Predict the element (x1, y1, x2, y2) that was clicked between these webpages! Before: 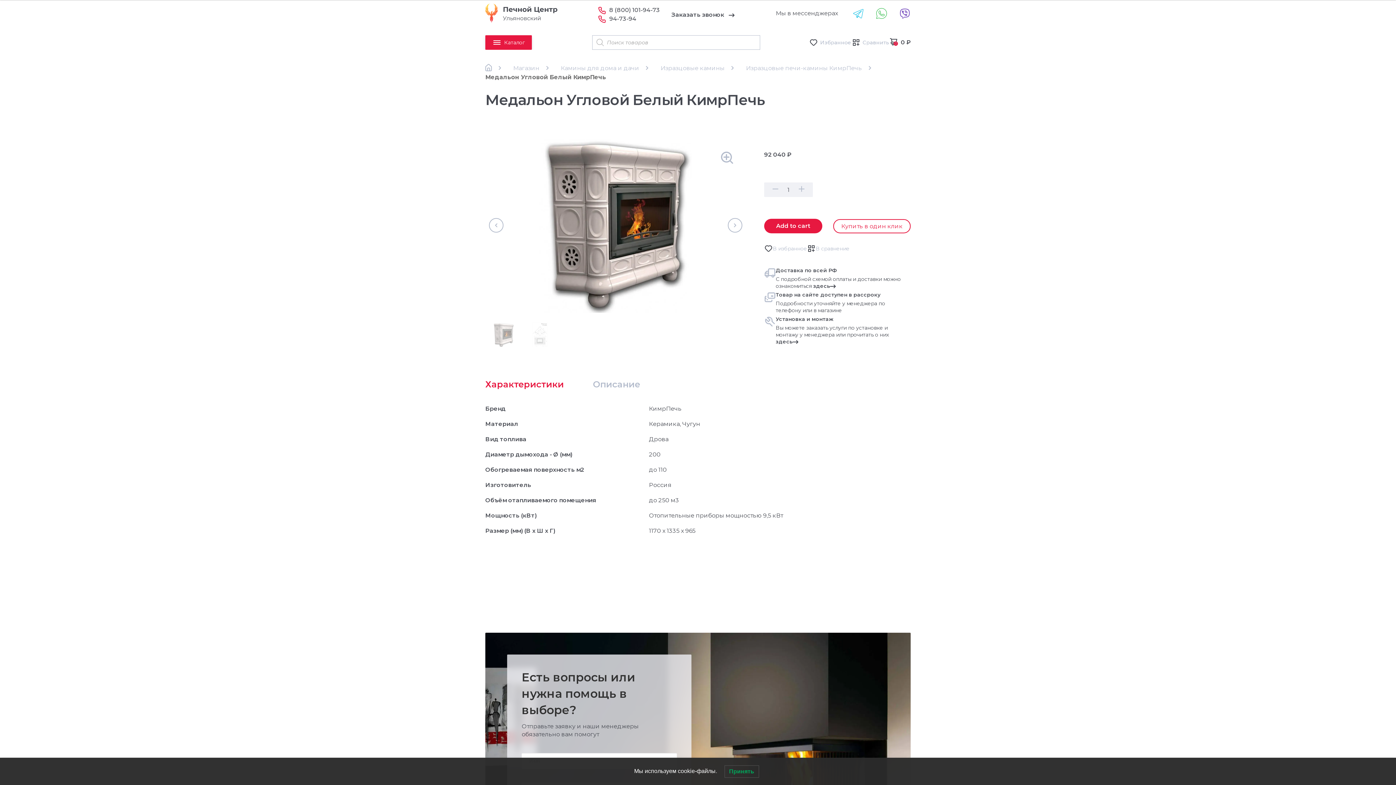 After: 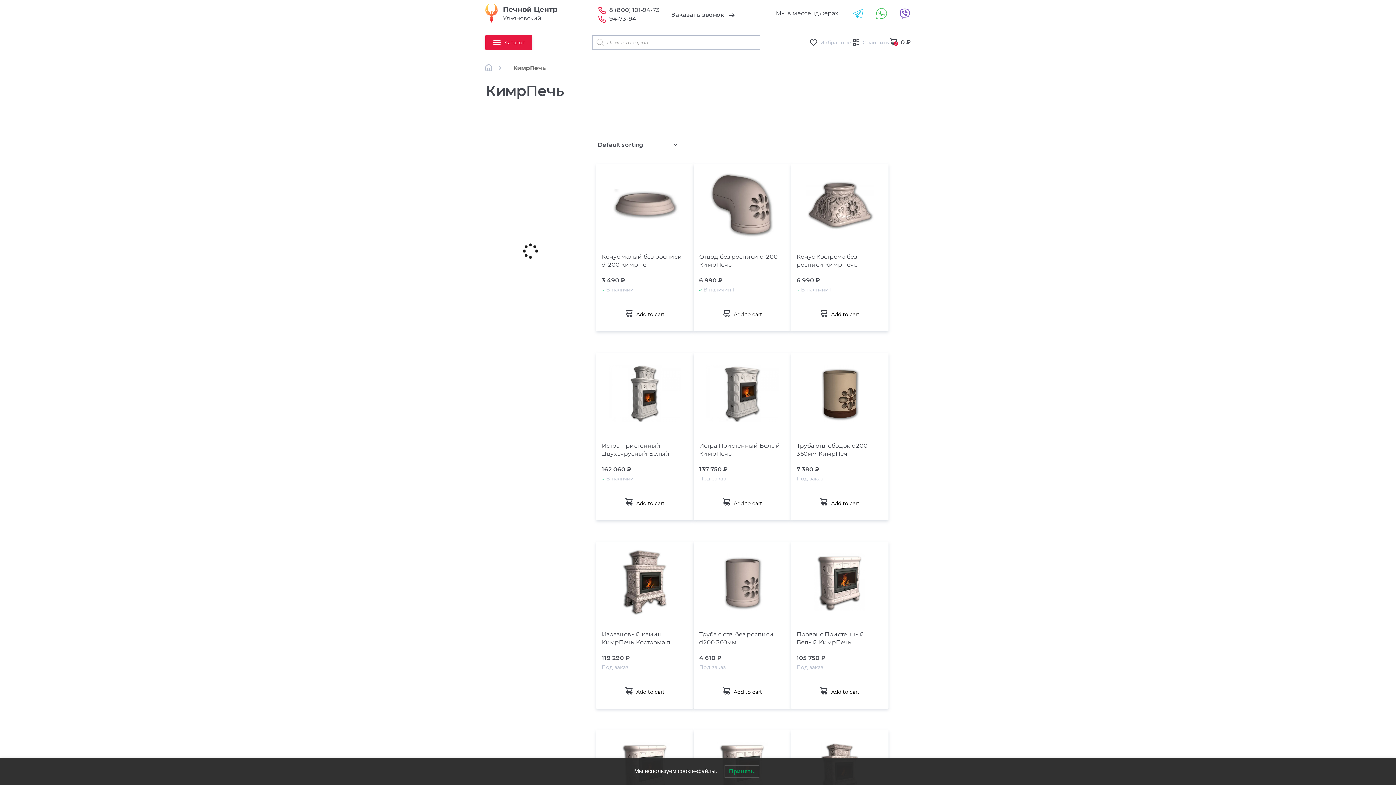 Action: label: КимрПечь bbox: (649, 405, 681, 412)